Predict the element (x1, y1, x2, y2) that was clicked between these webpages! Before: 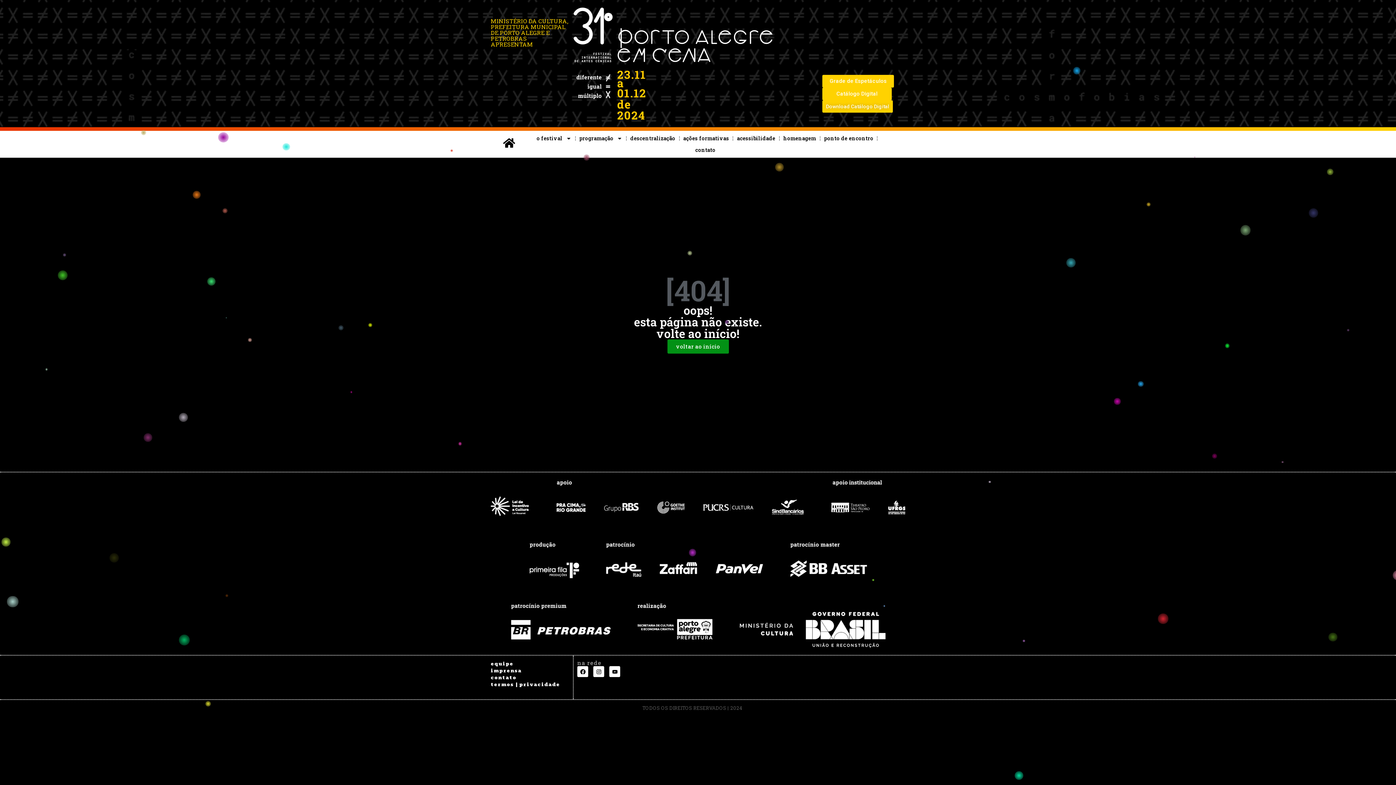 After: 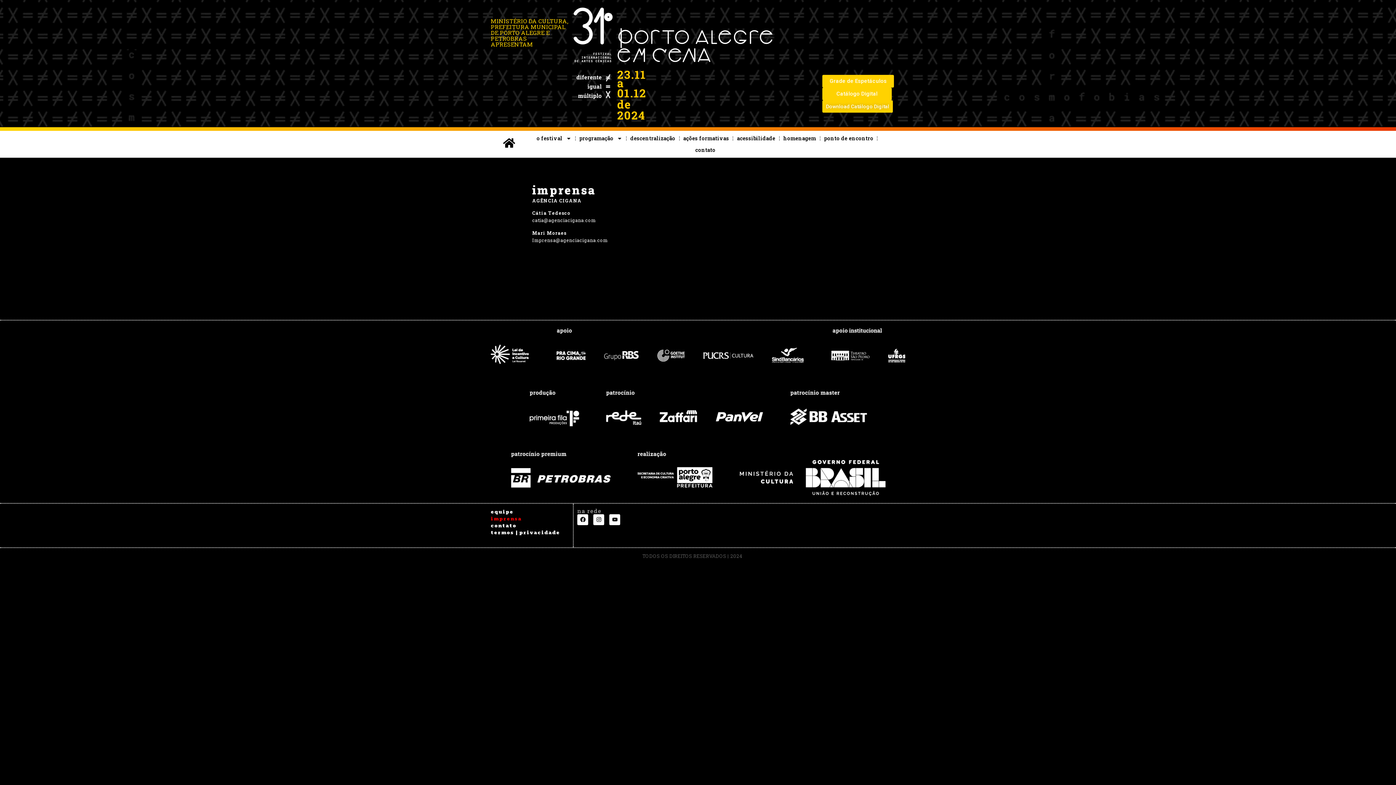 Action: bbox: (490, 668, 562, 674) label: imprensa